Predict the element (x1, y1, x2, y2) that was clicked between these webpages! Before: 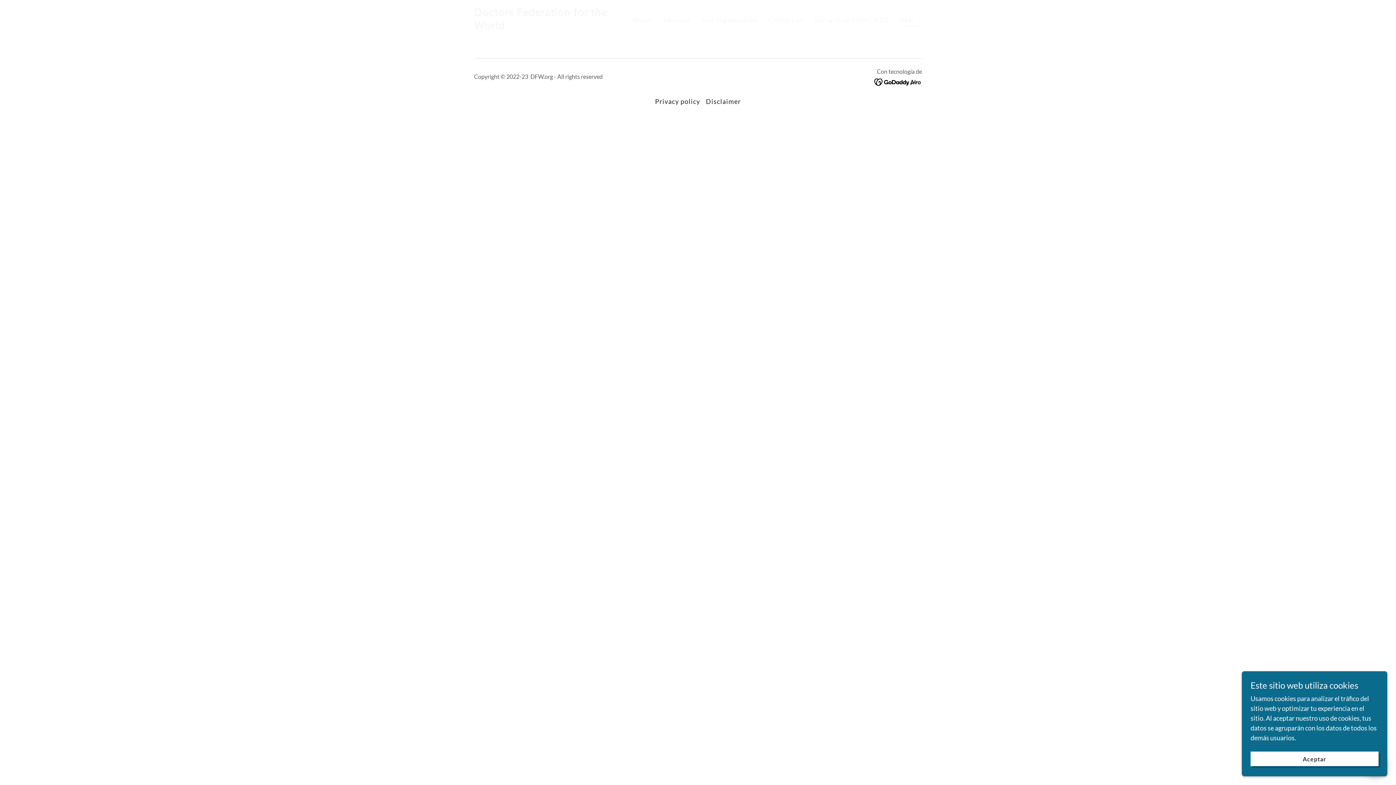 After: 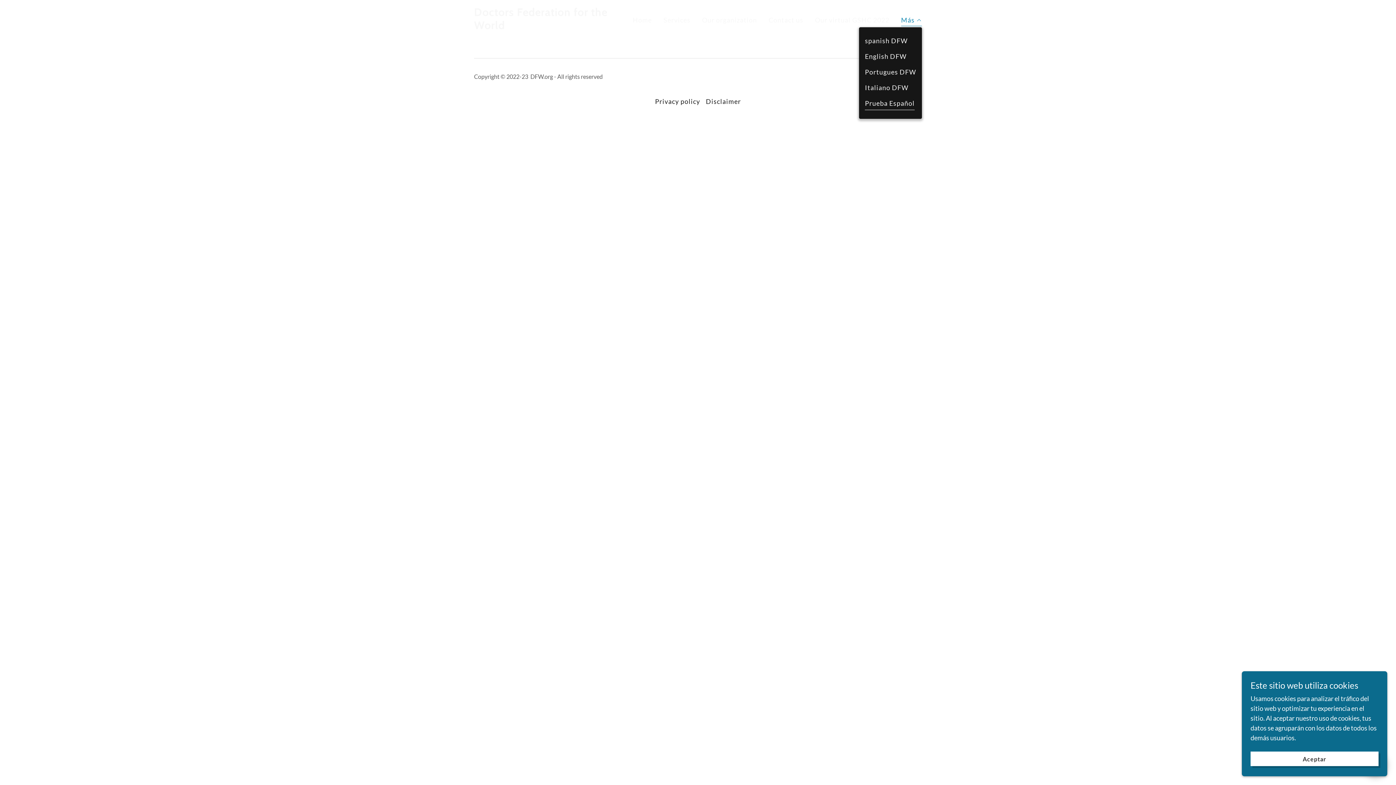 Action: label: Más bbox: (901, 15, 922, 26)